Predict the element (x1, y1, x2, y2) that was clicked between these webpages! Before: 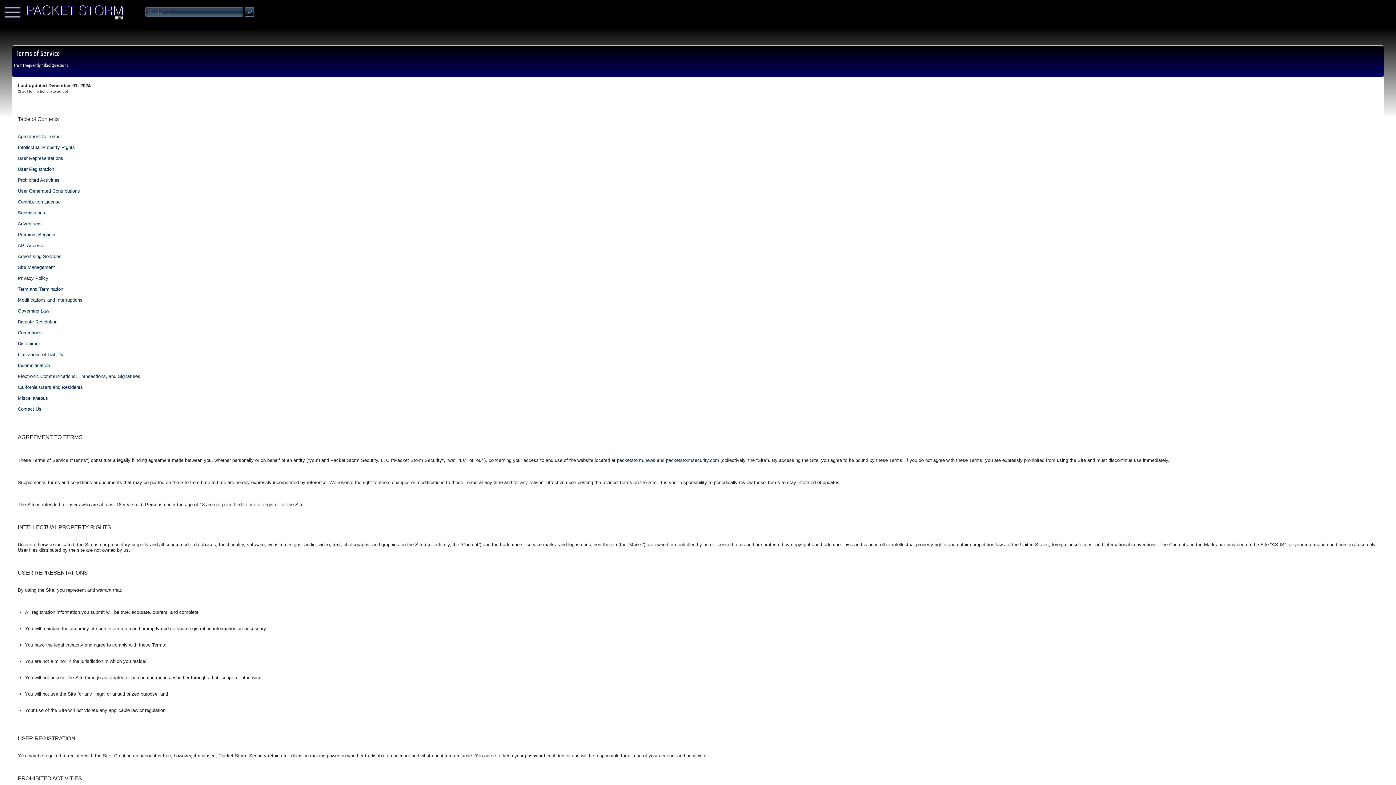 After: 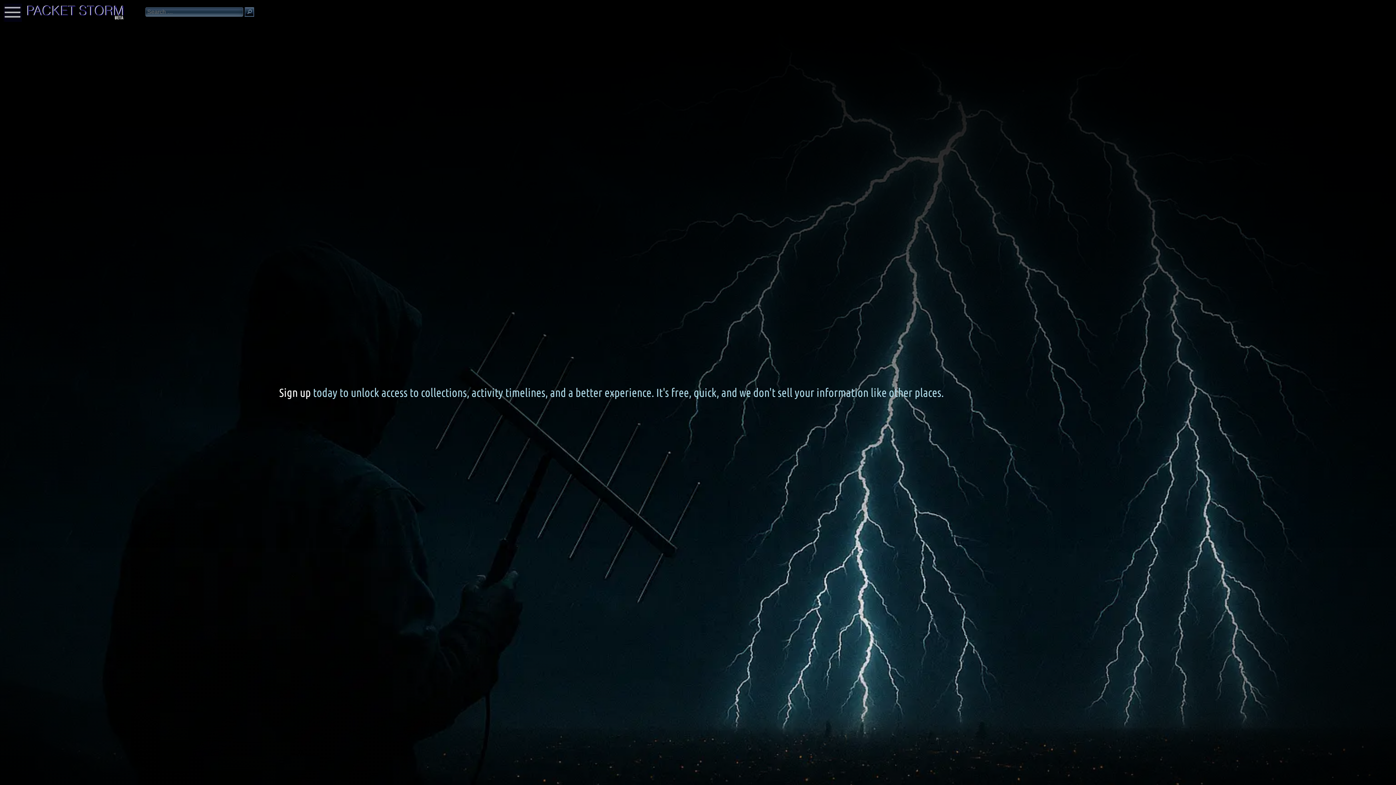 Action: bbox: (70, 780, 127, 784) label: PACKET STORM SECURITY, LLC